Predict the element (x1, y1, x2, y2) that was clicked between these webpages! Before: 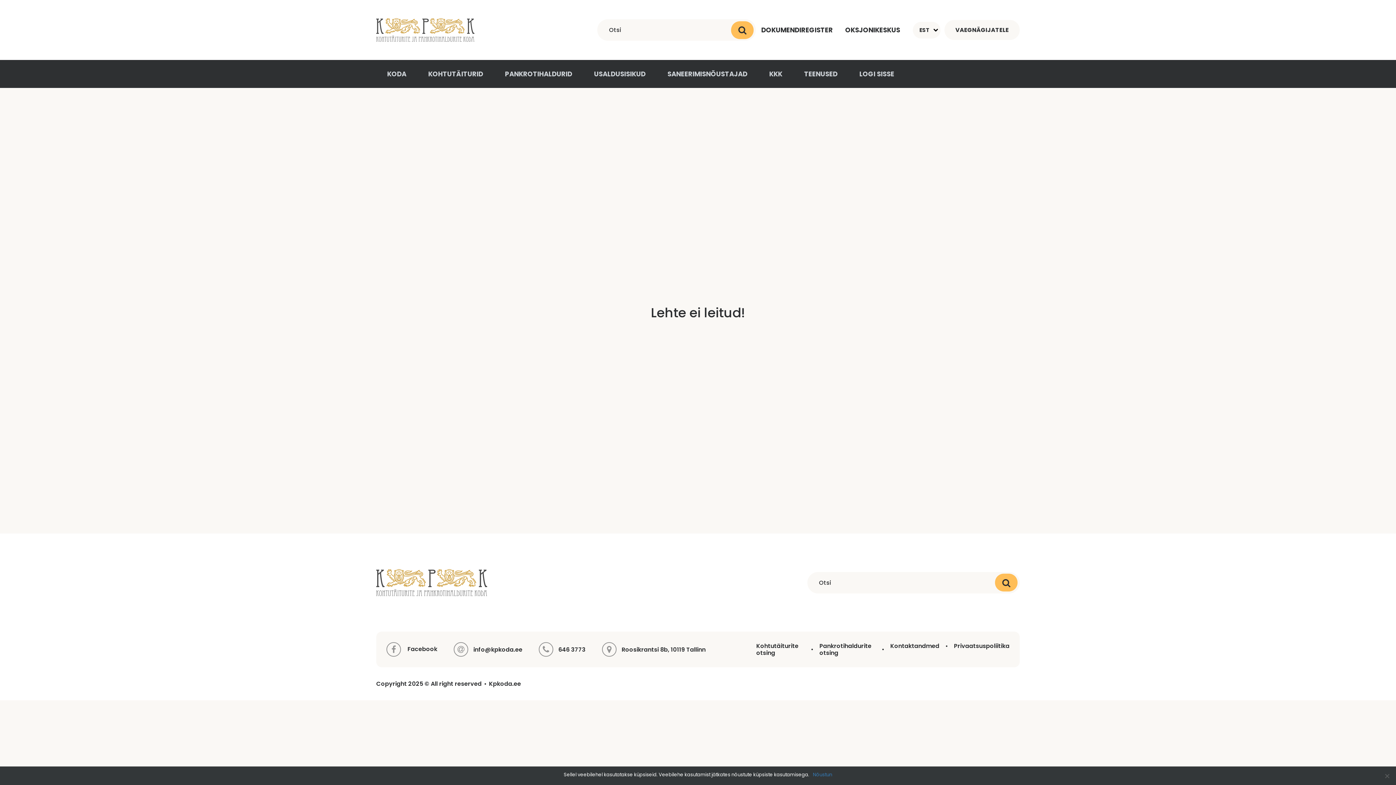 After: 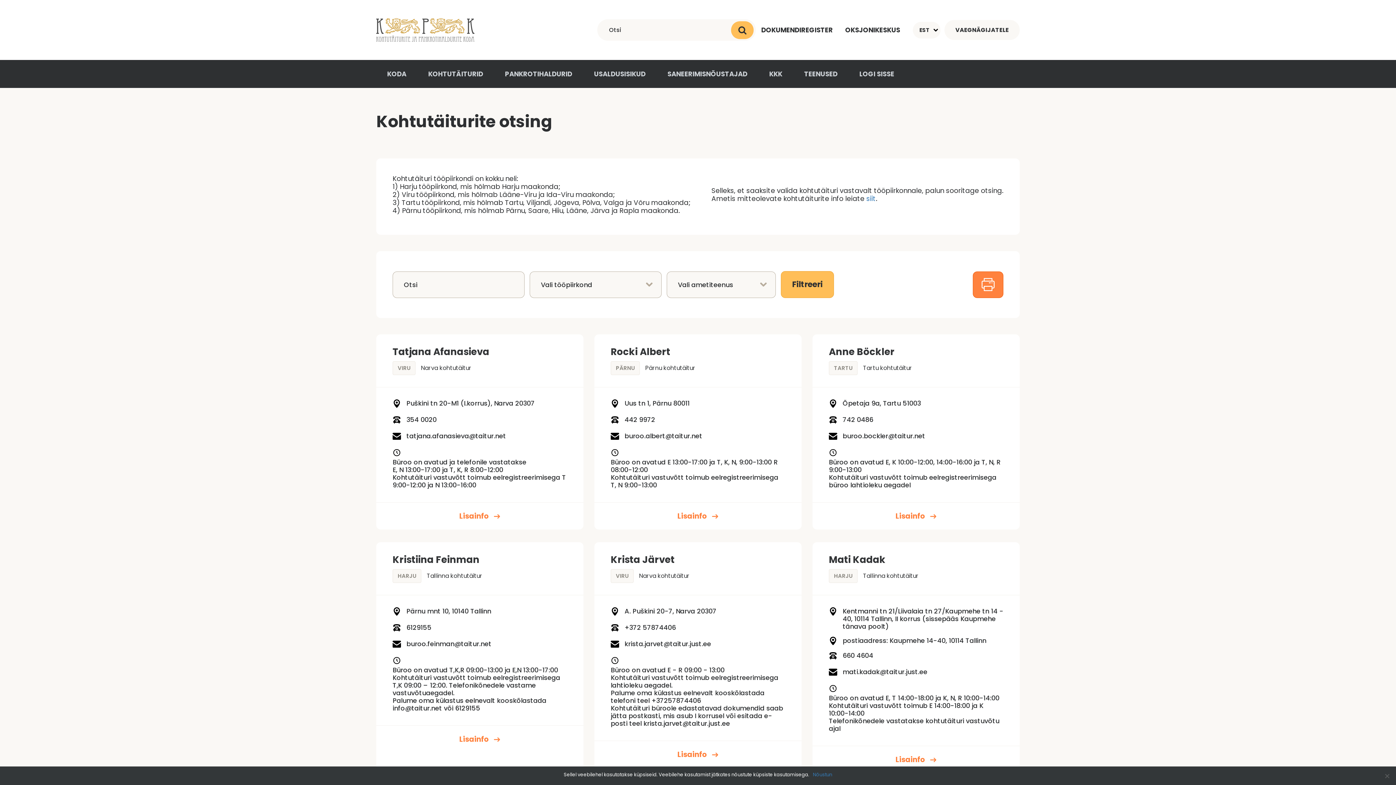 Action: bbox: (756, 641, 805, 658) label: Kohtutäiturite otsing